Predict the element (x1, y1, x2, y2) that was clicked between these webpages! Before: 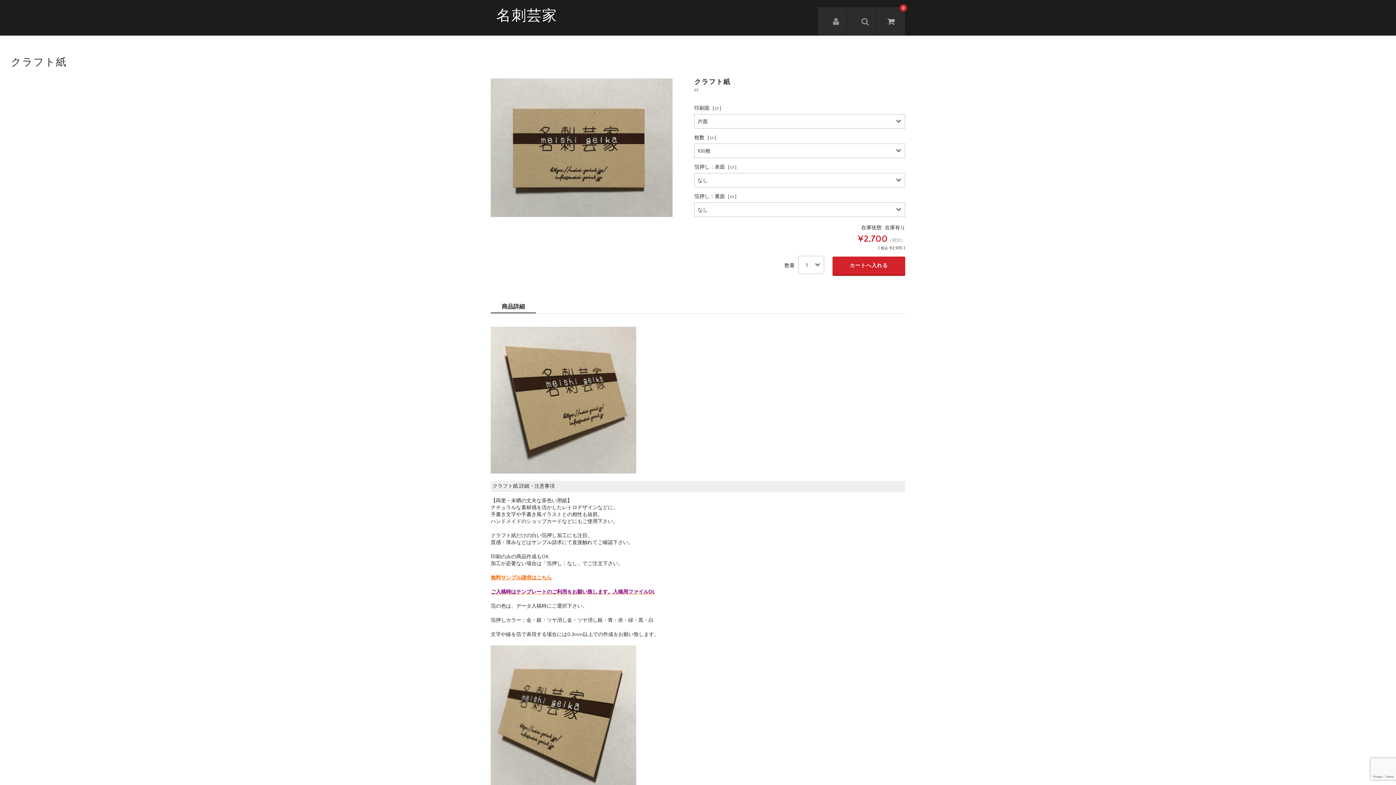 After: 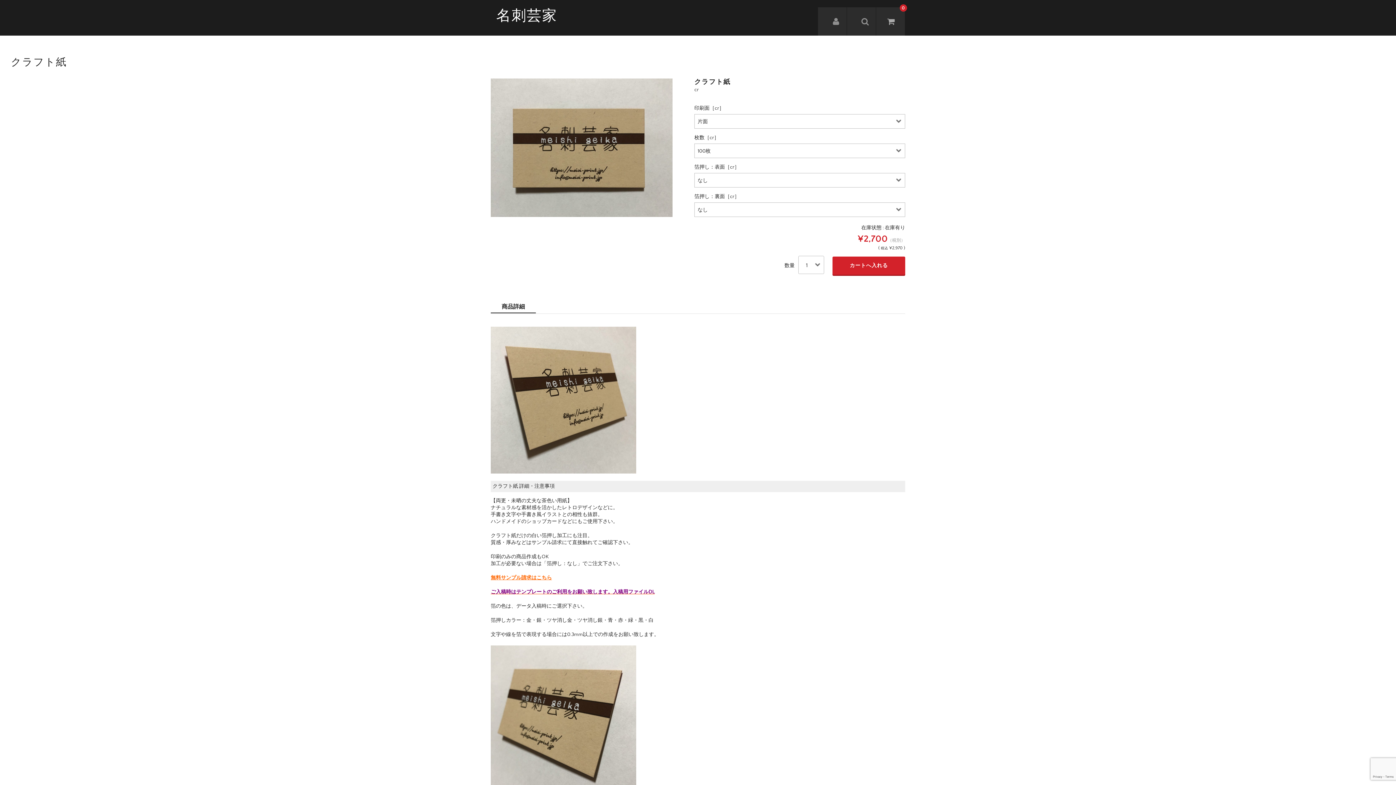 Action: label: デザインのご依頼 bbox: (288, 42, 338, 58)